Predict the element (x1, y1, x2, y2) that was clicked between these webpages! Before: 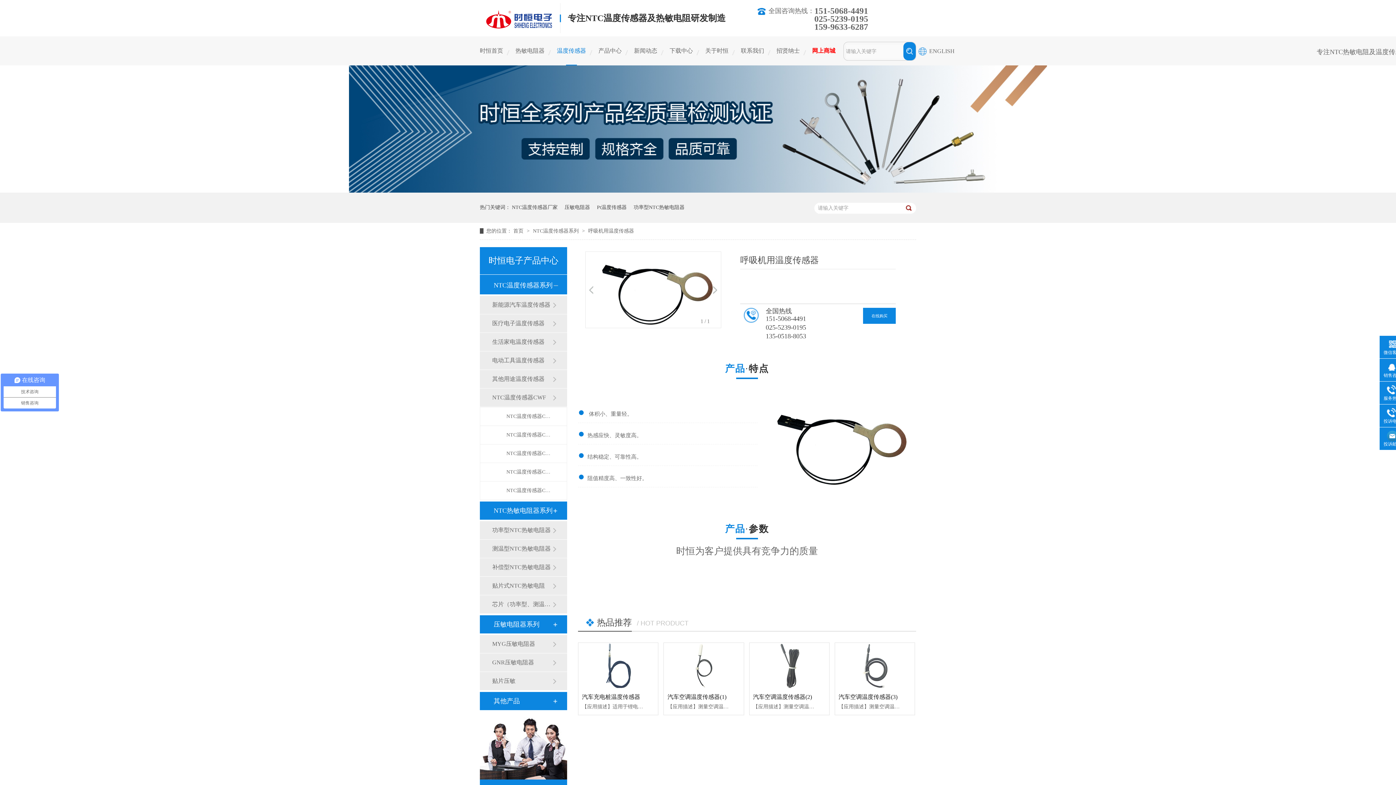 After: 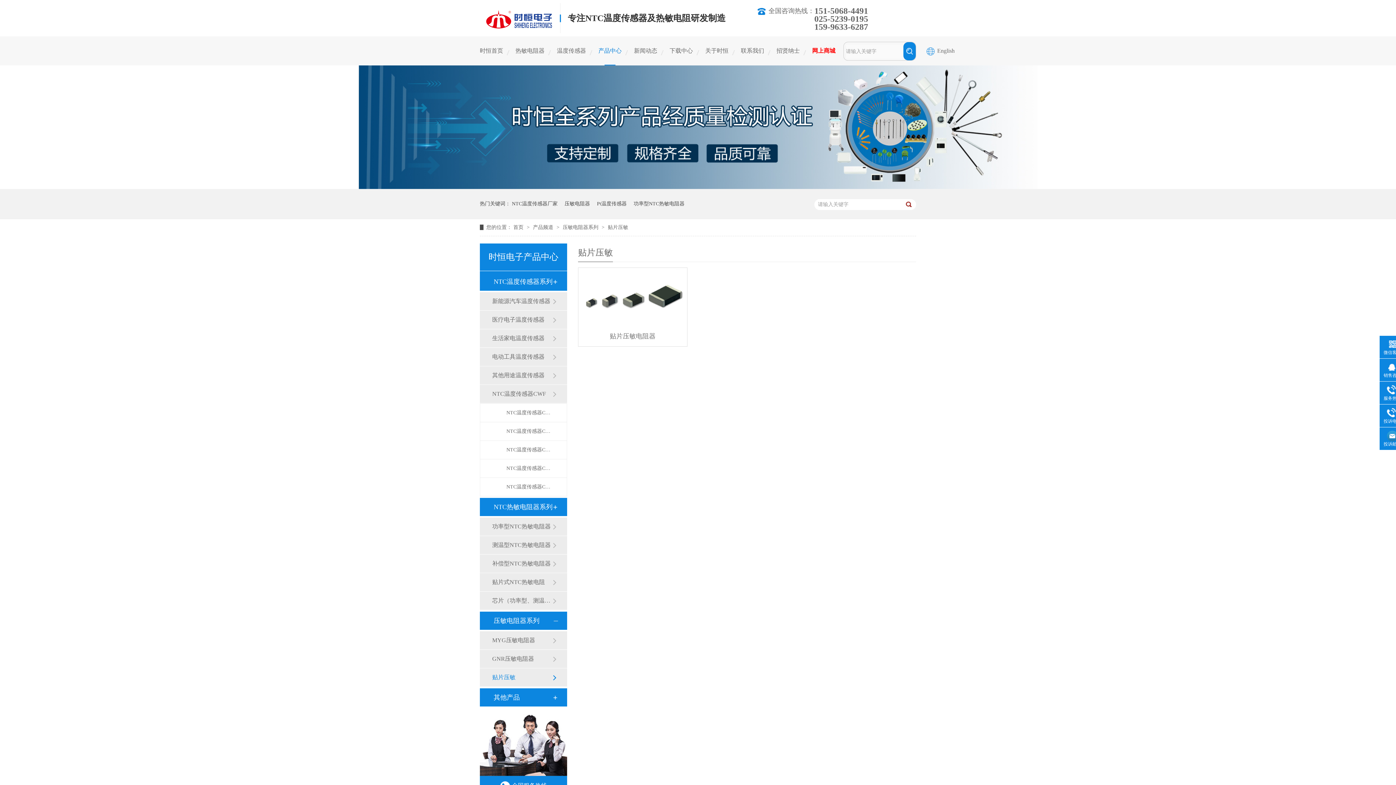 Action: label: 贴片压敏 bbox: (492, 672, 552, 690)